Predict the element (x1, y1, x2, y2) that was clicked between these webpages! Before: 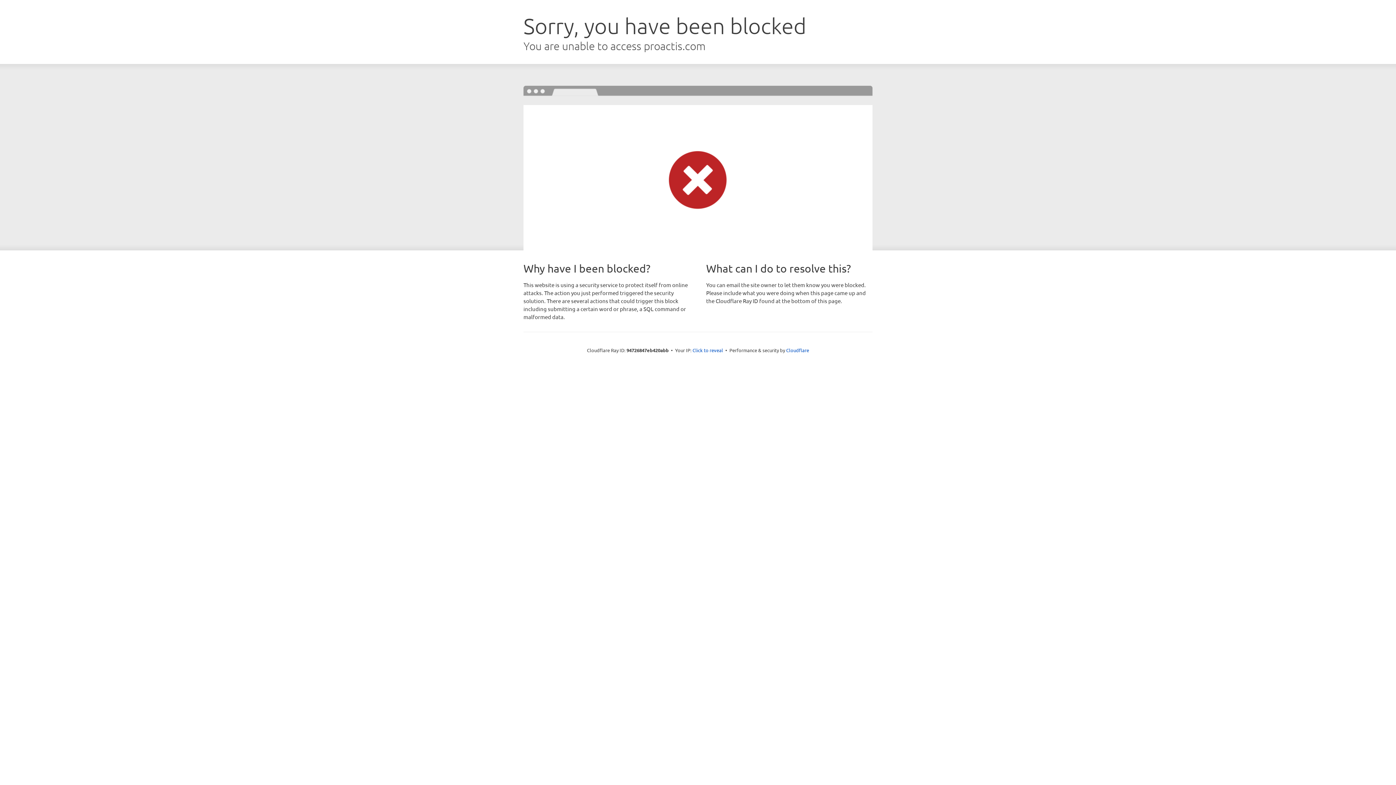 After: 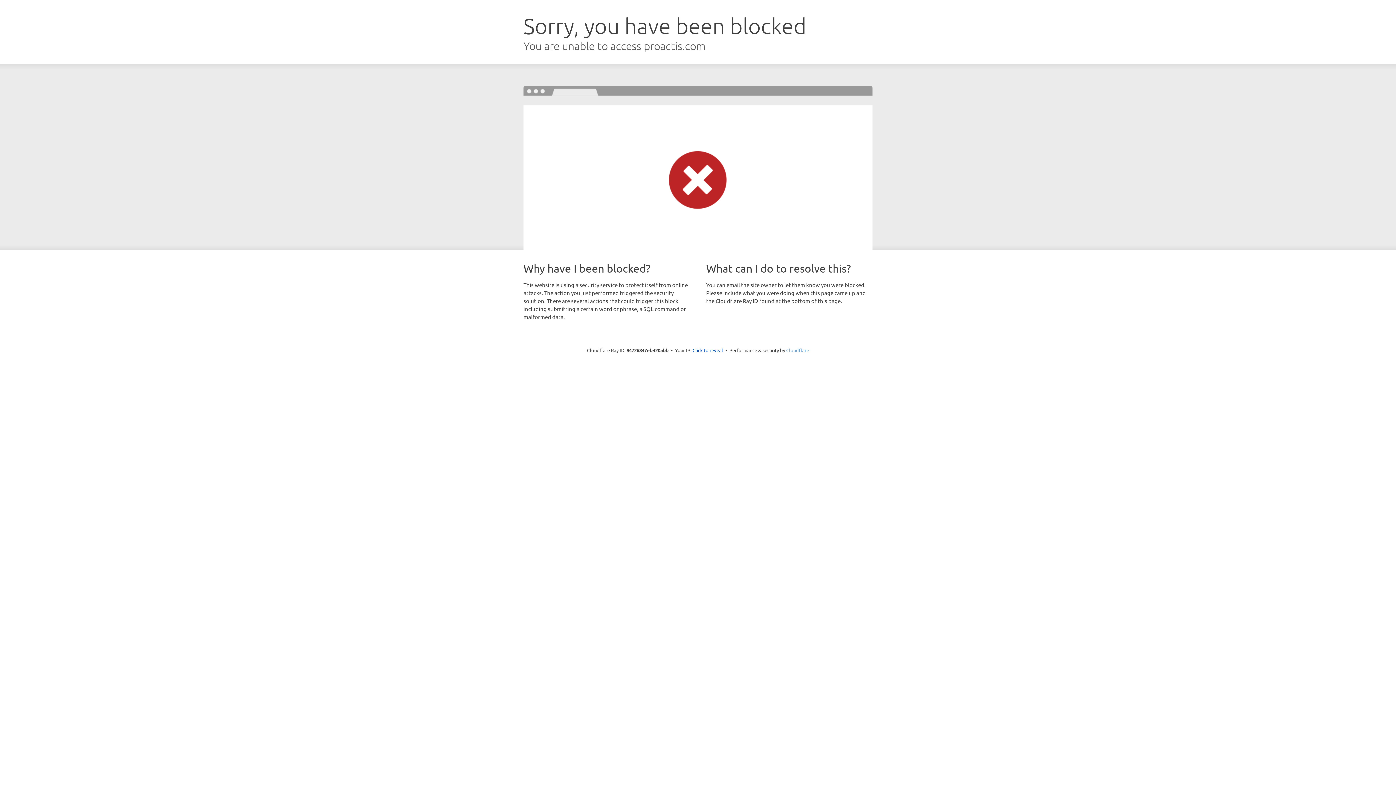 Action: bbox: (786, 347, 809, 353) label: Cloudflare